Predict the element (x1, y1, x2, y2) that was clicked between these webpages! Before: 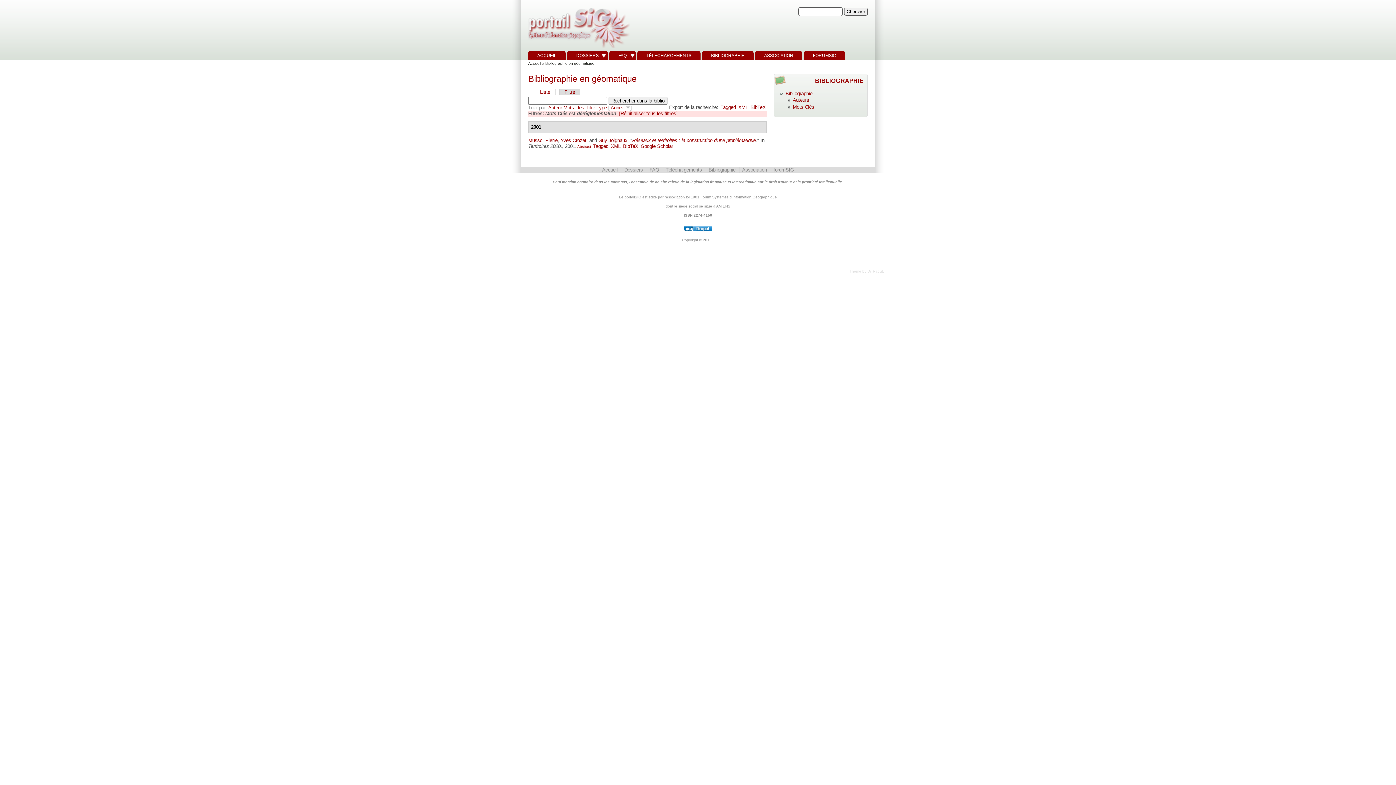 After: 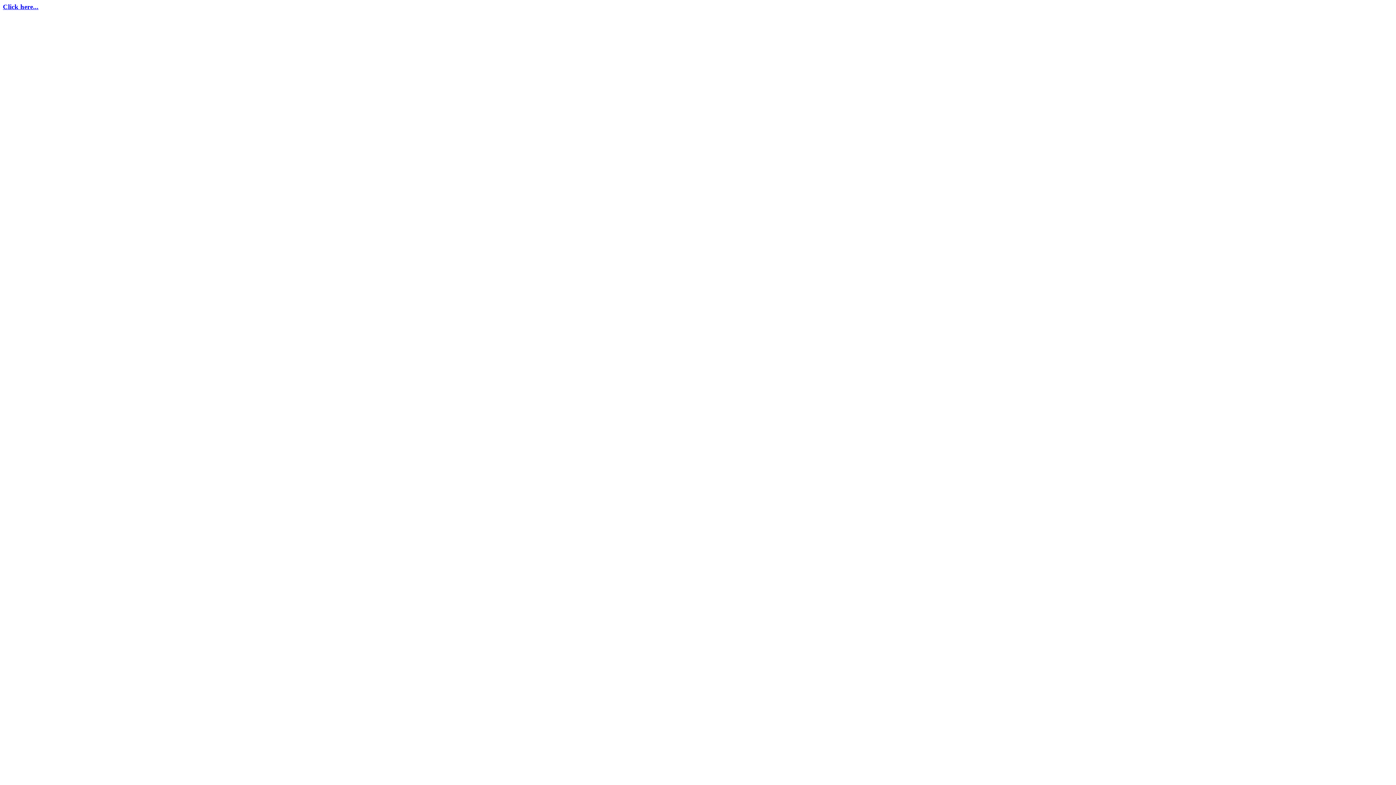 Action: label: BibTeX bbox: (750, 104, 765, 110)